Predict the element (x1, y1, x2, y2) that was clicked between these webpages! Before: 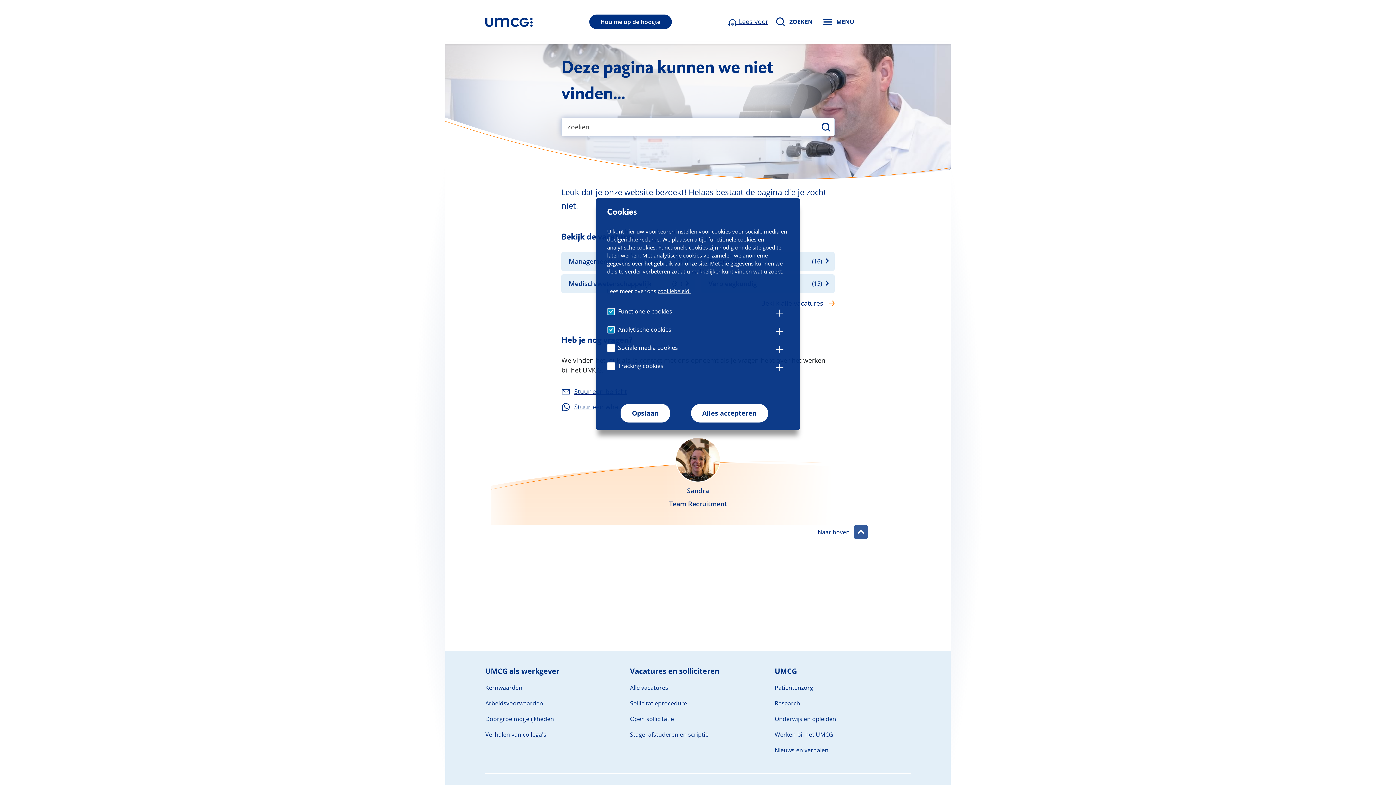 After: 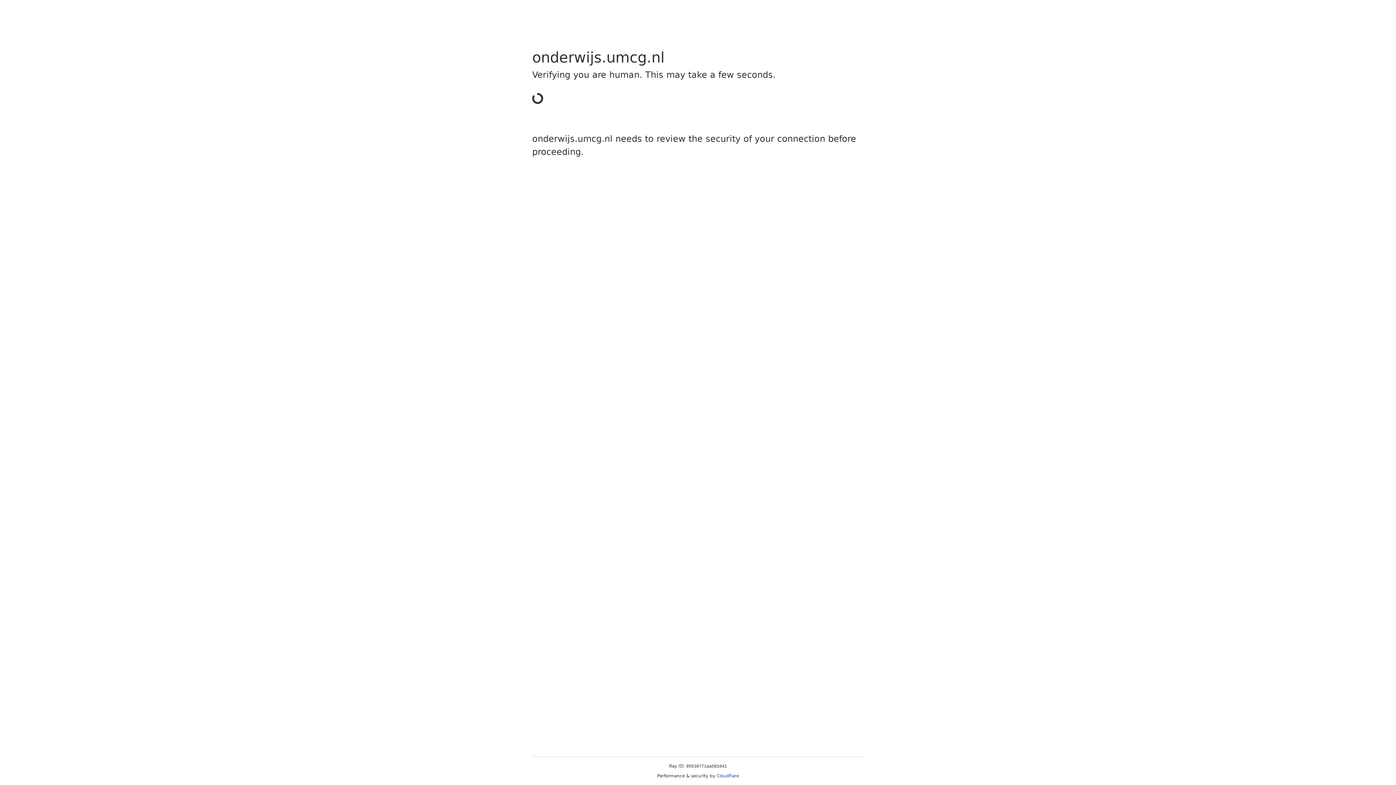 Action: bbox: (774, 715, 836, 723) label: Onderwijs en opleiden